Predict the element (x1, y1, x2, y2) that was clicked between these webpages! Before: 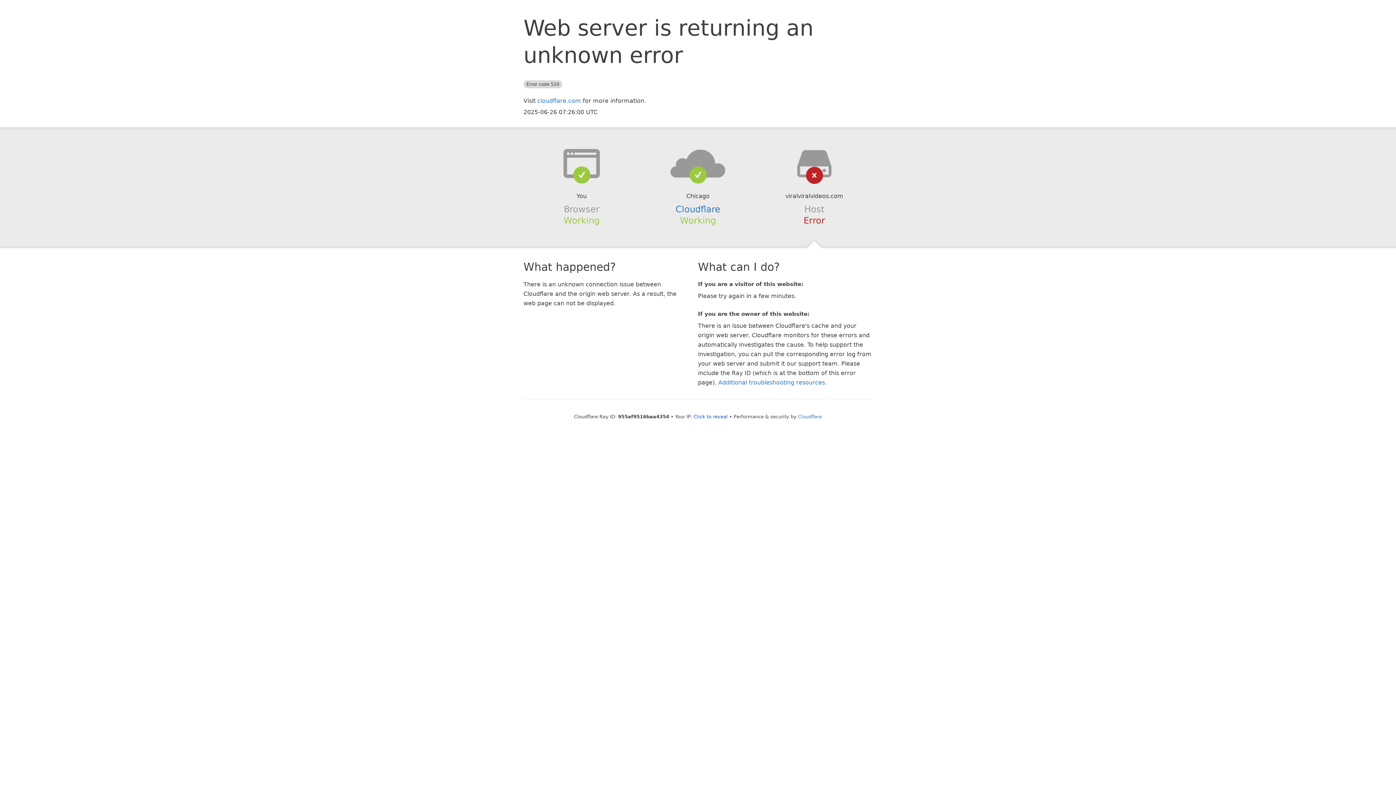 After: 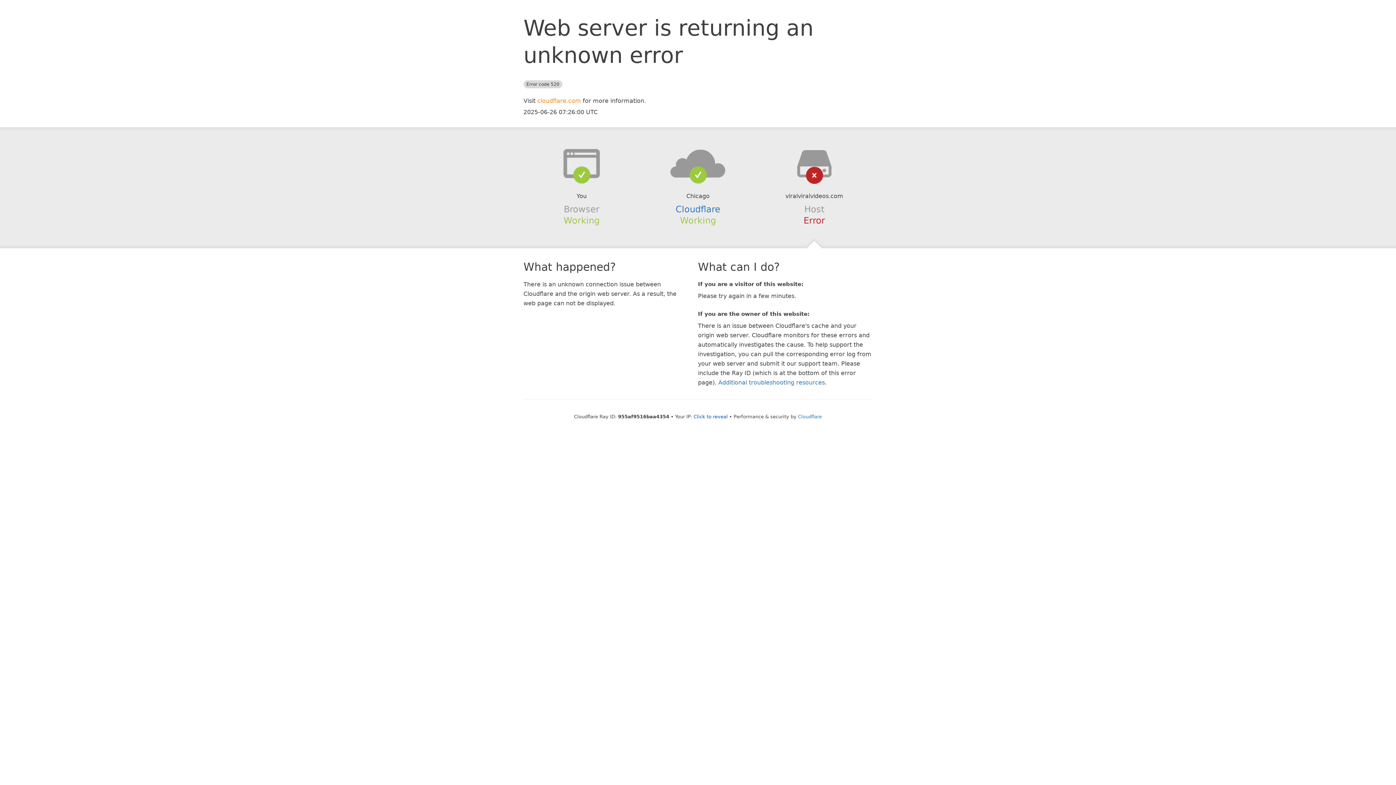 Action: label: cloudflare.com bbox: (537, 97, 581, 104)